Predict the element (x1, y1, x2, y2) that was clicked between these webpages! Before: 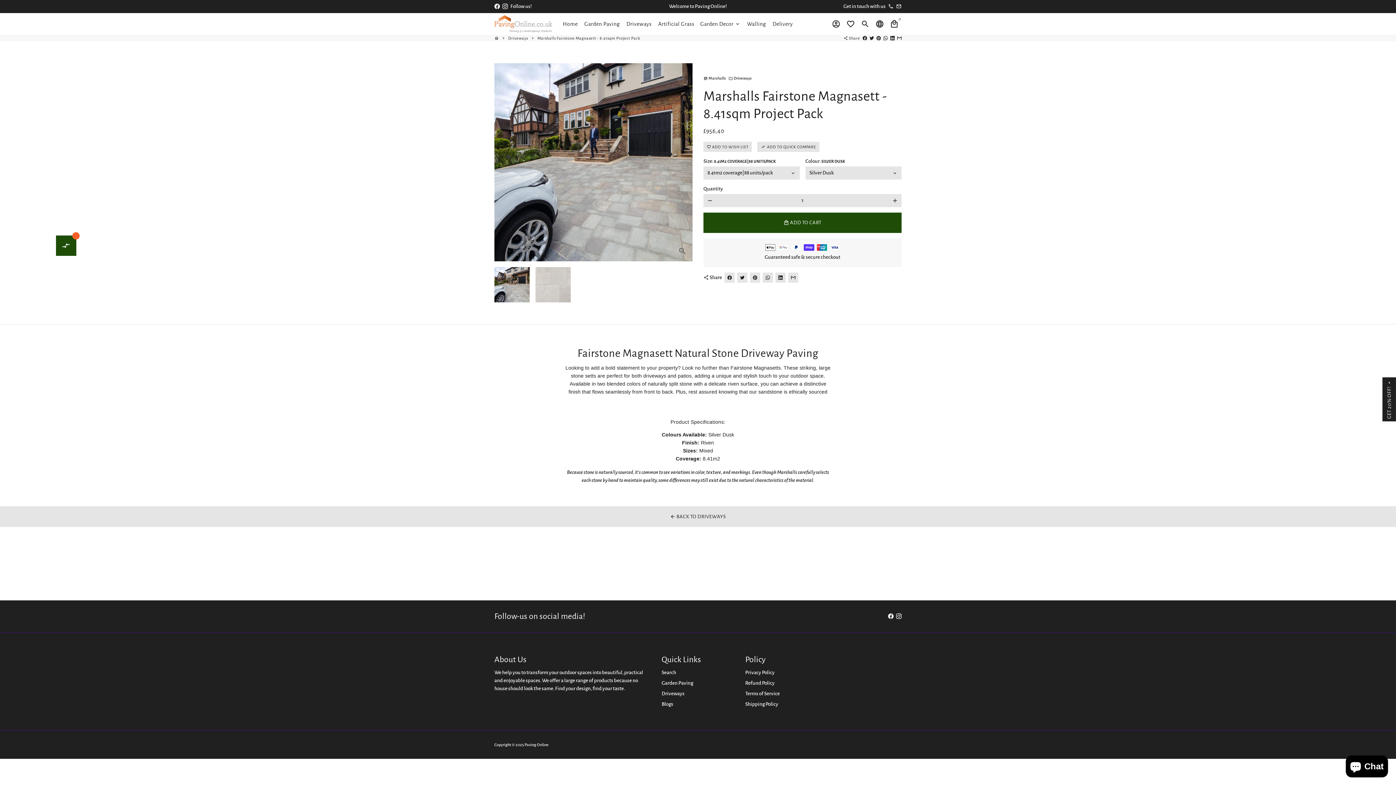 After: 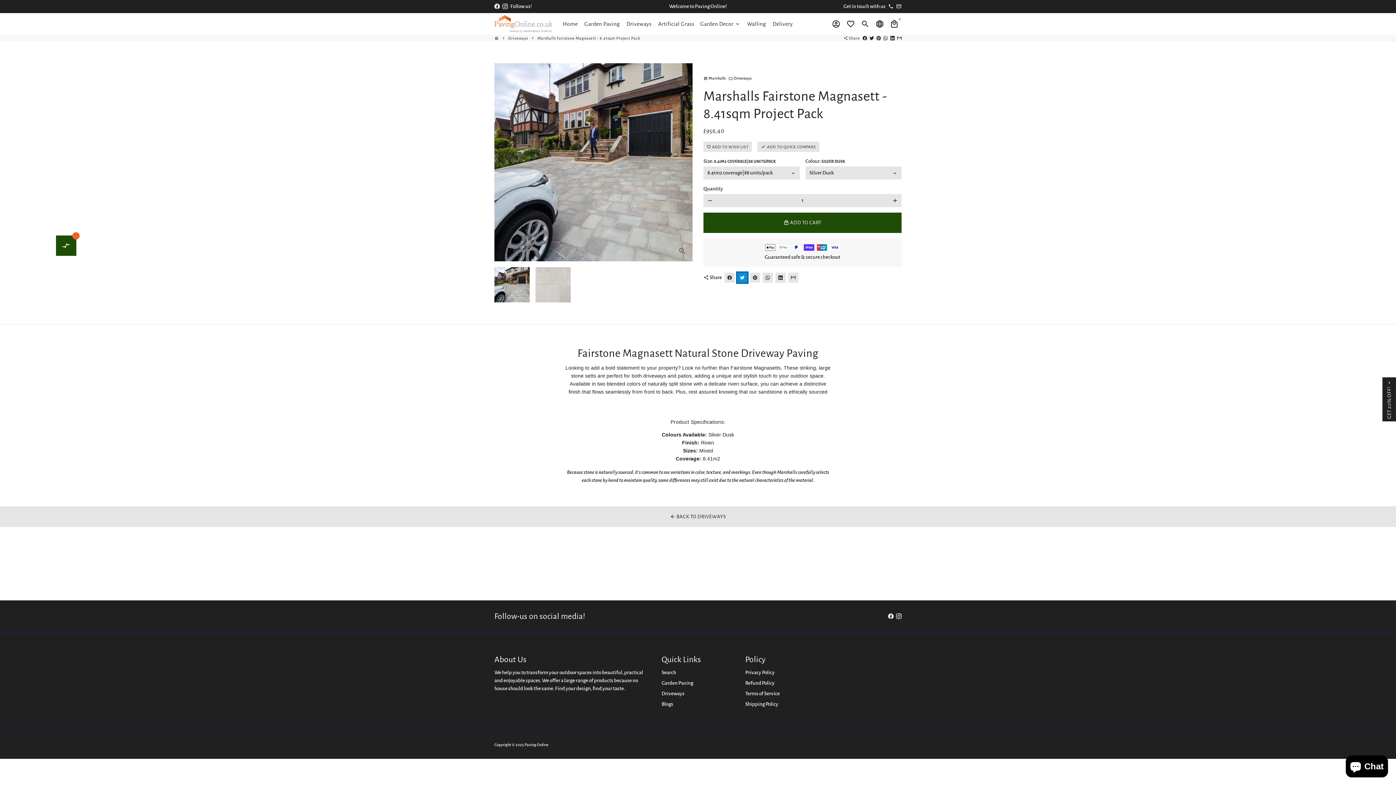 Action: label: Tweet on Twitter bbox: (737, 272, 747, 282)